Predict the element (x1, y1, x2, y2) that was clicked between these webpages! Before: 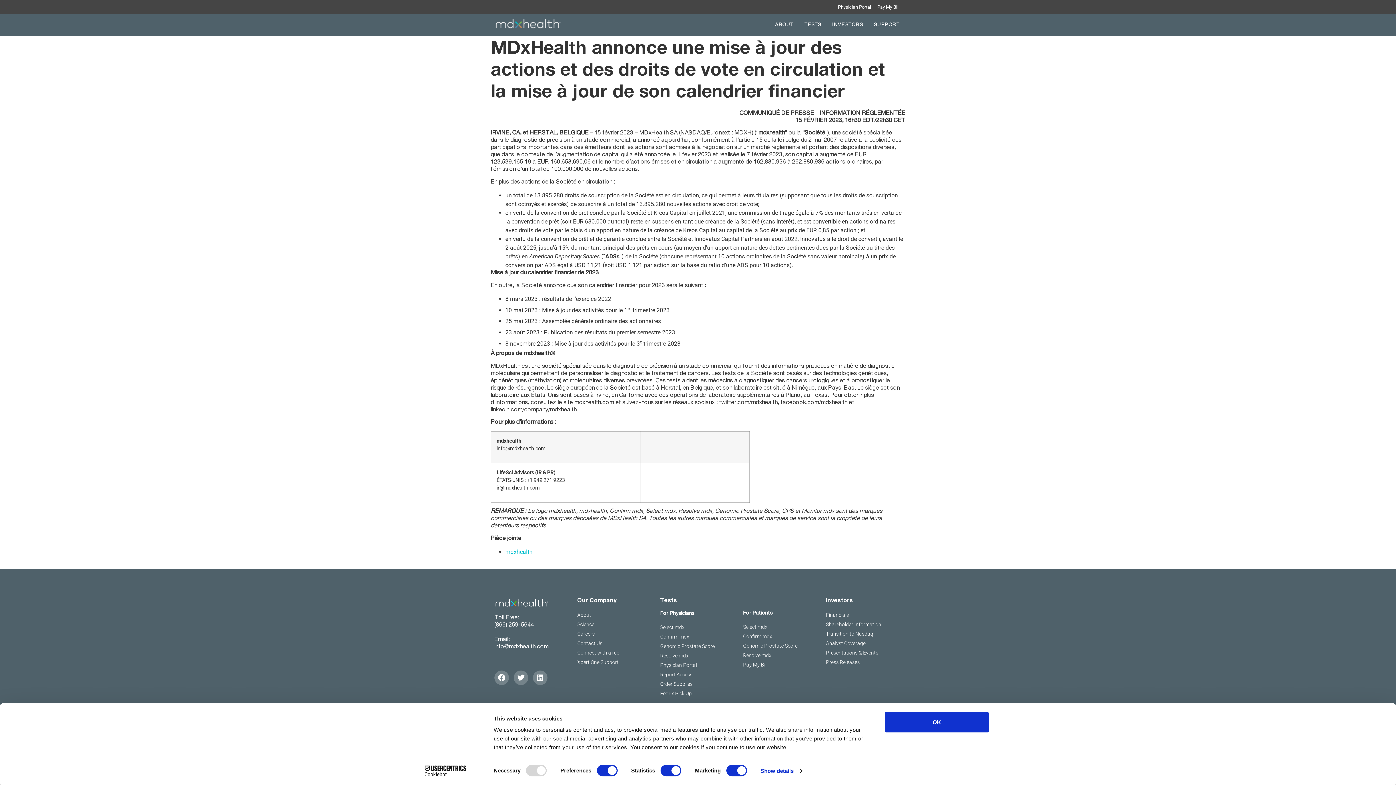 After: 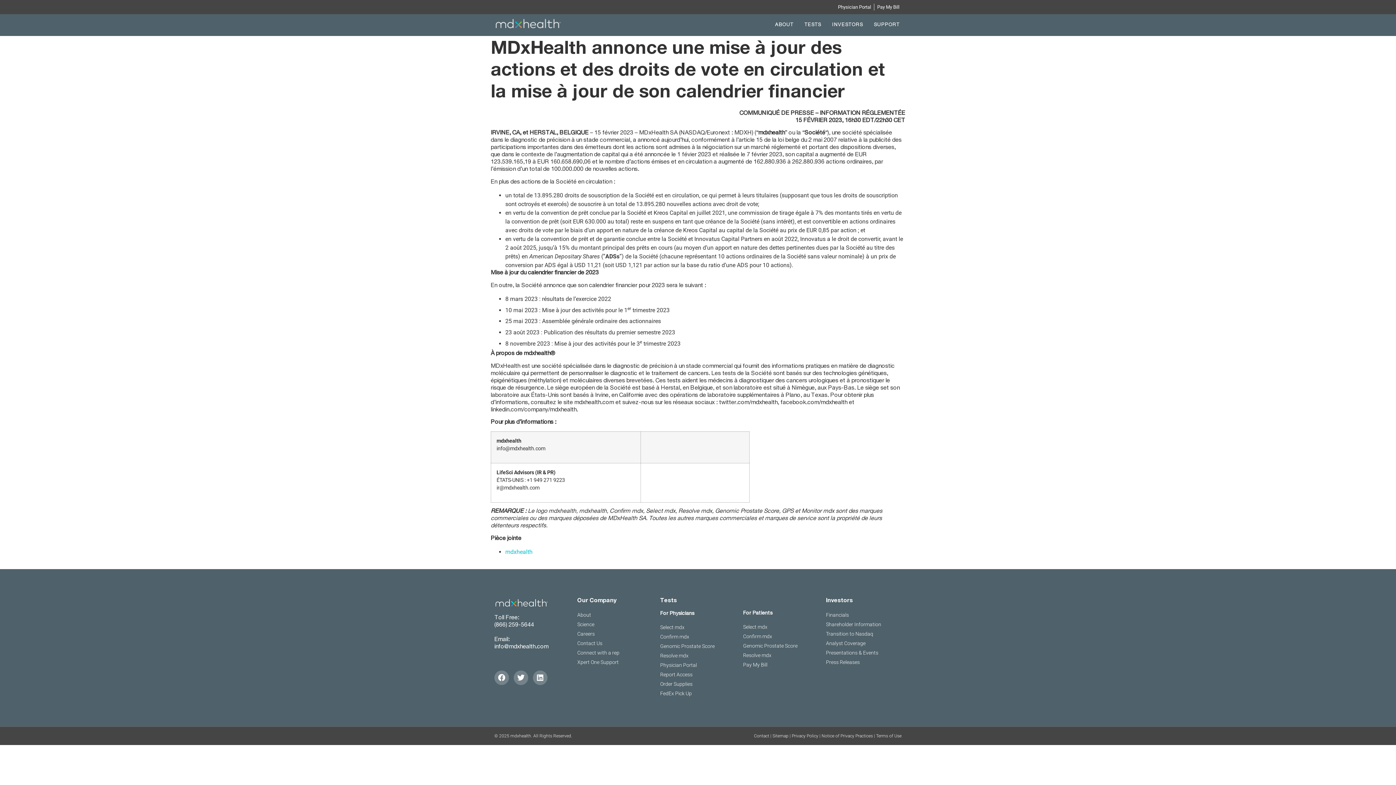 Action: label: OK bbox: (885, 712, 989, 732)